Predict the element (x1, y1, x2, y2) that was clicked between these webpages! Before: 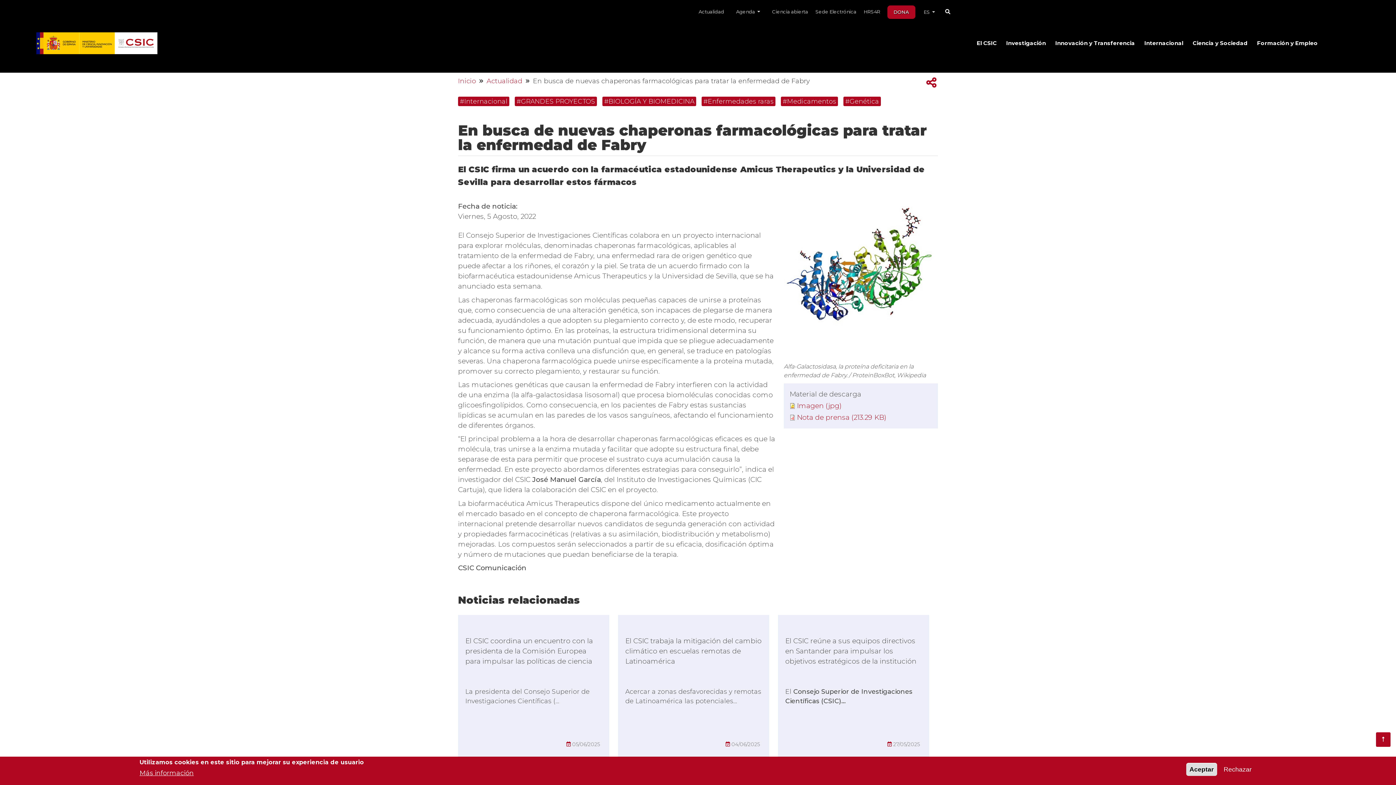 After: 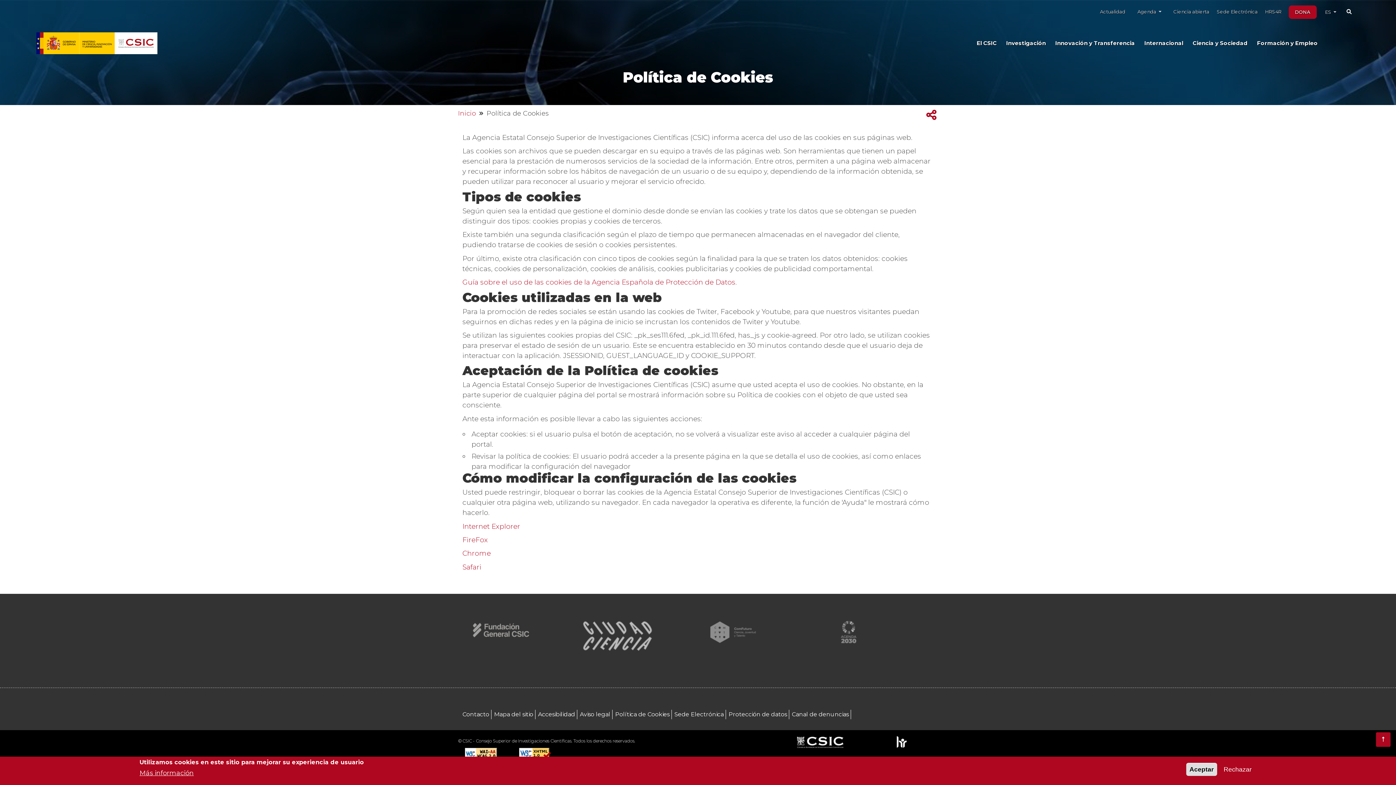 Action: bbox: (139, 768, 193, 778) label: Más información